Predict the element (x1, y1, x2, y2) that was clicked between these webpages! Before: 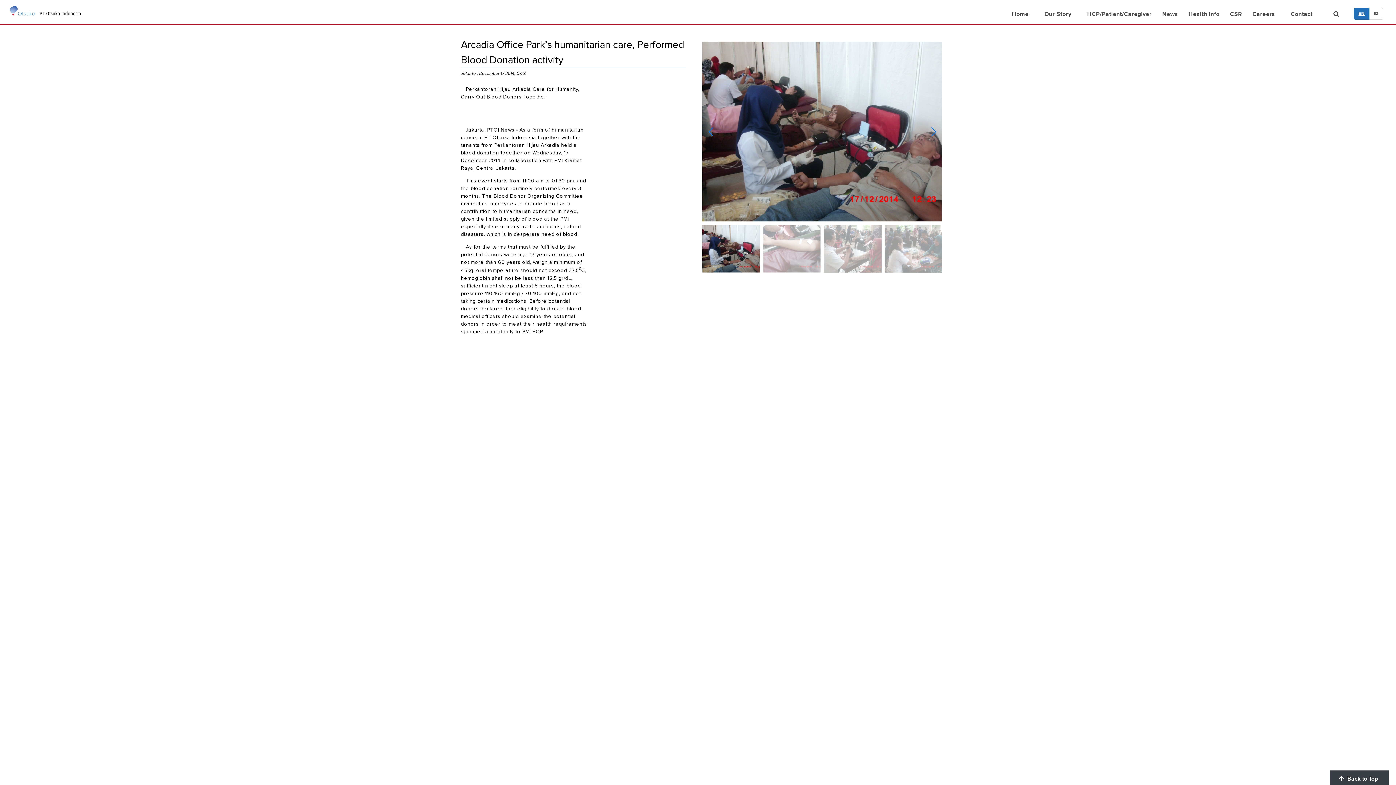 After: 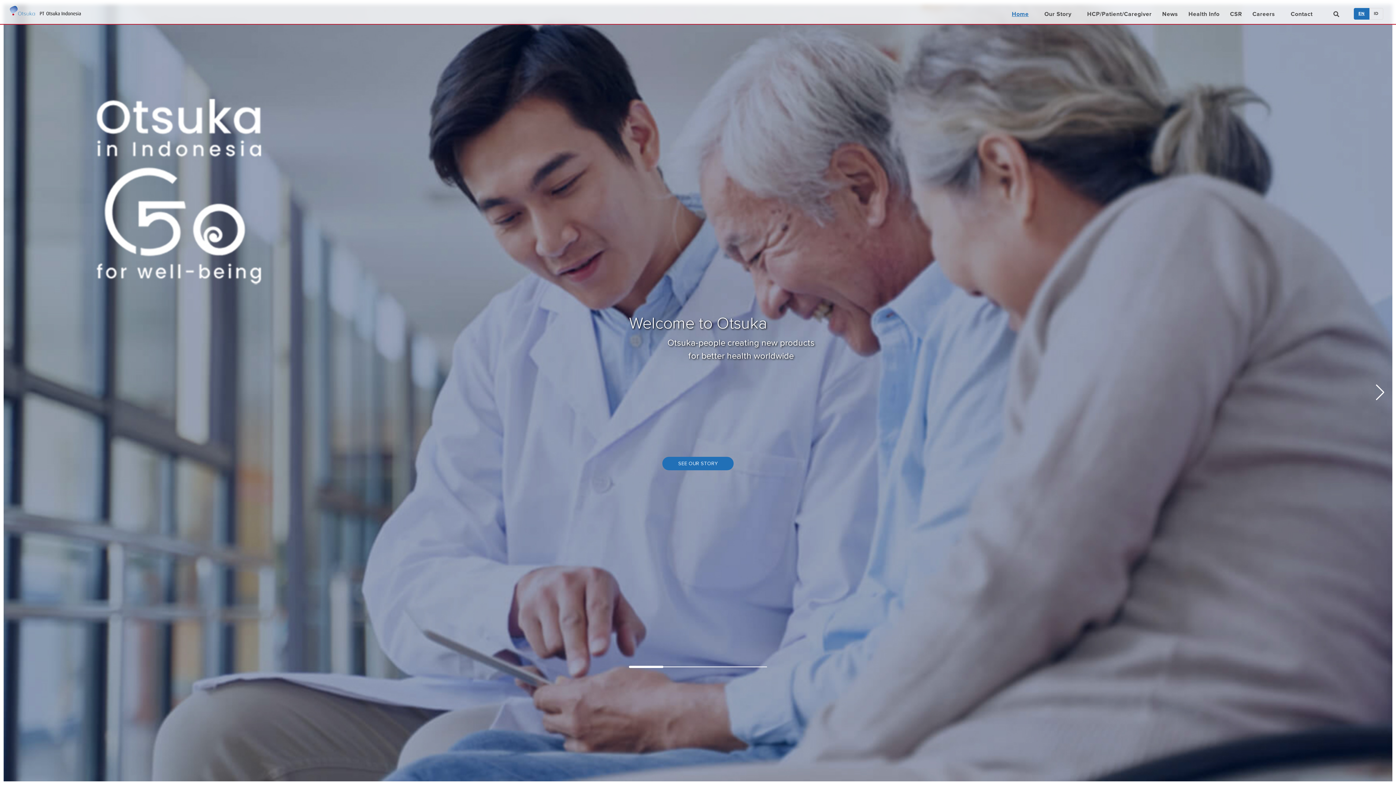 Action: bbox: (8, 5, 86, 18)